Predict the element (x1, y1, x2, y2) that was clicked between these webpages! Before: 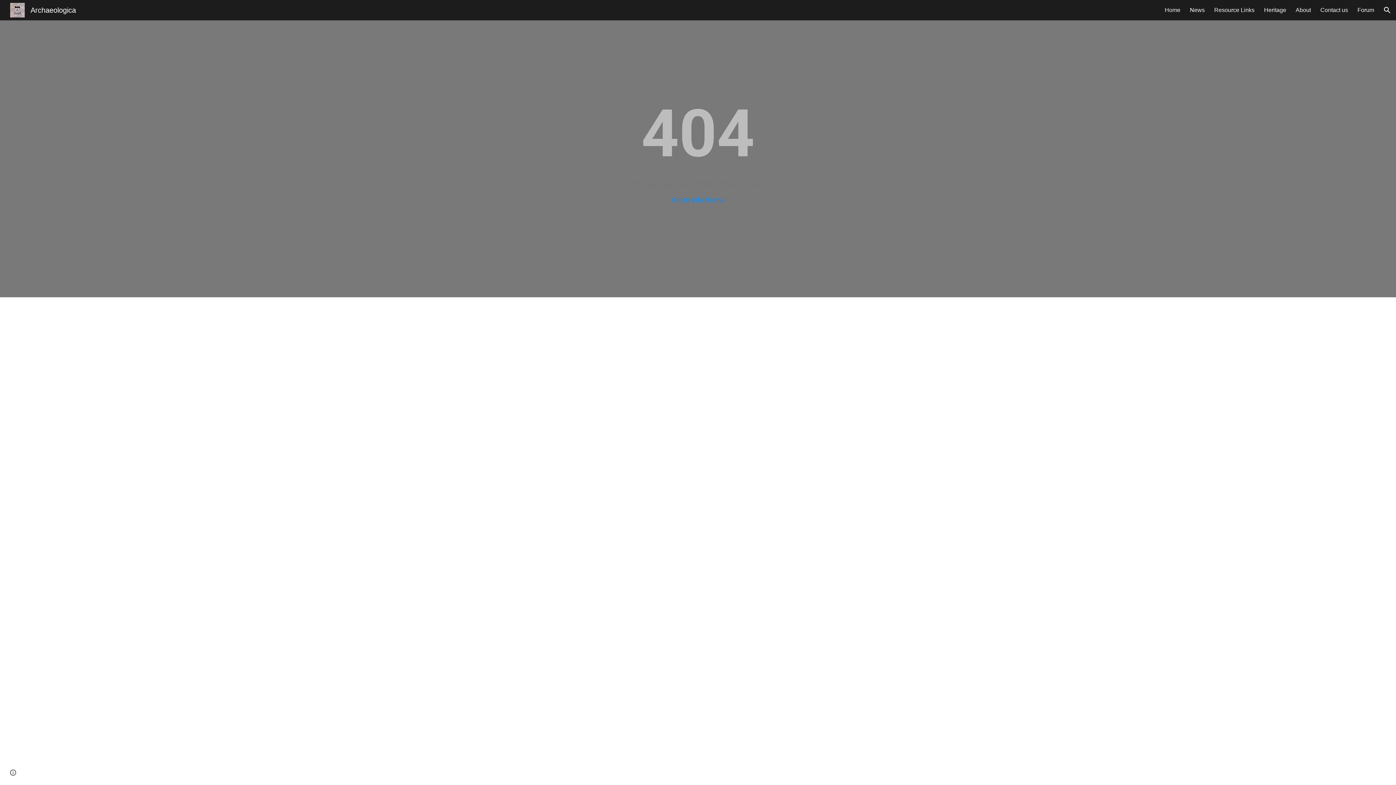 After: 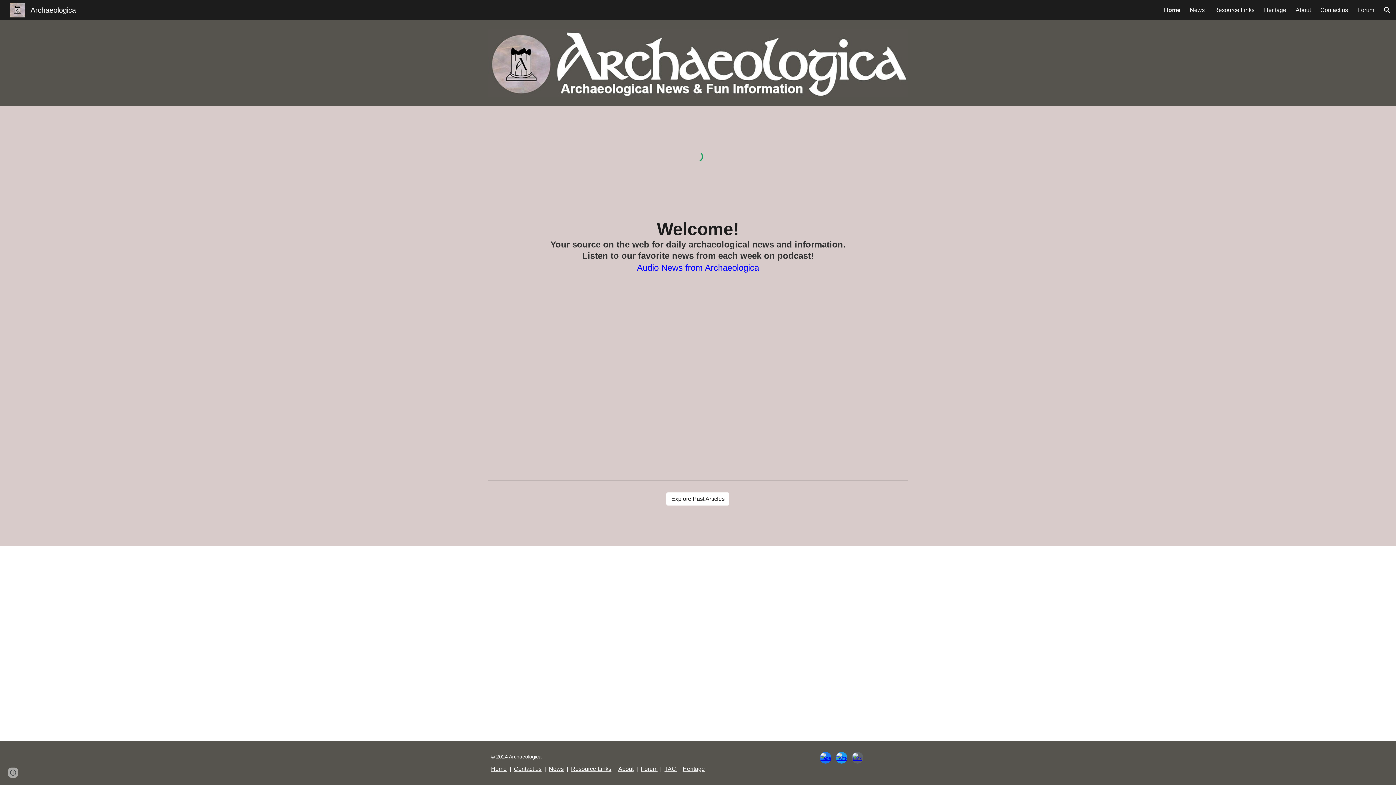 Action: bbox: (671, 195, 724, 204) label: Go to site home